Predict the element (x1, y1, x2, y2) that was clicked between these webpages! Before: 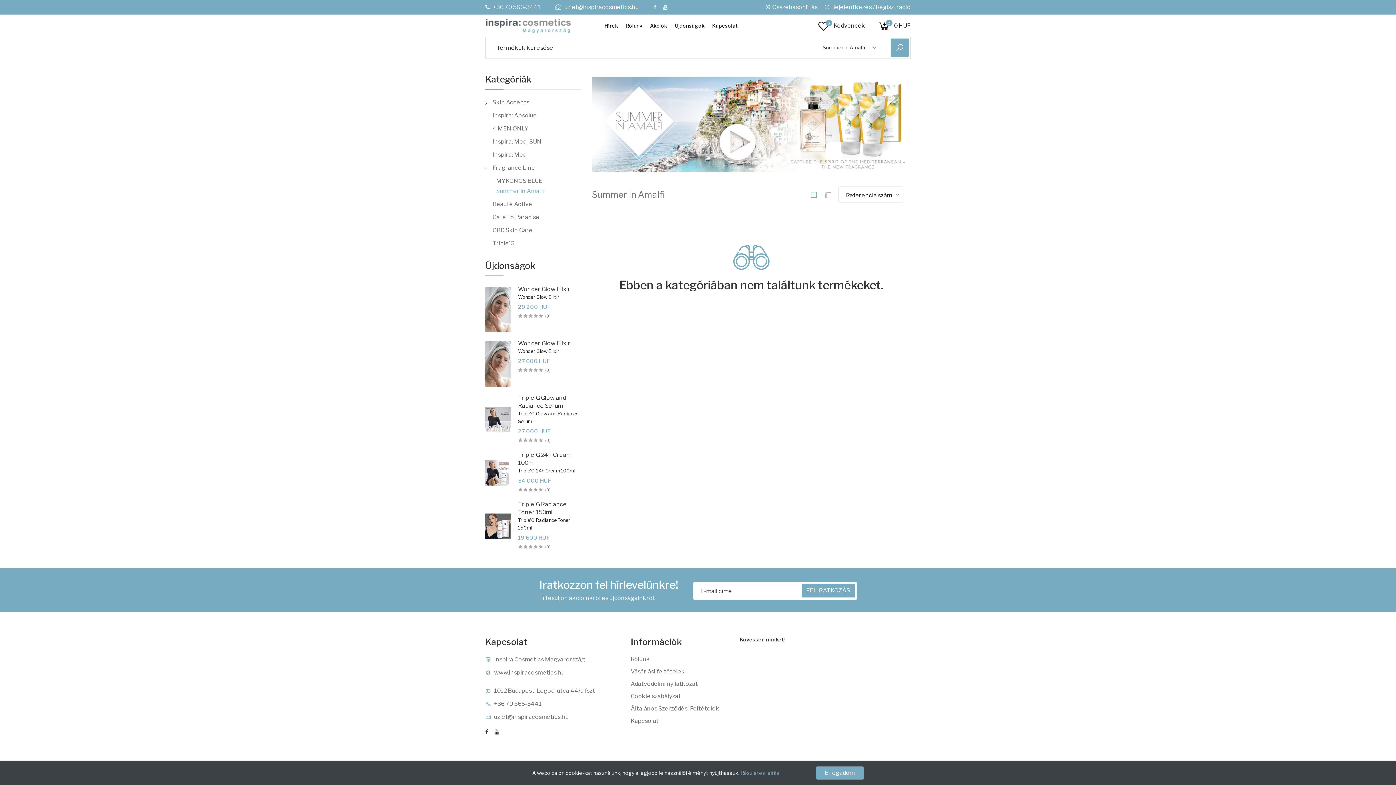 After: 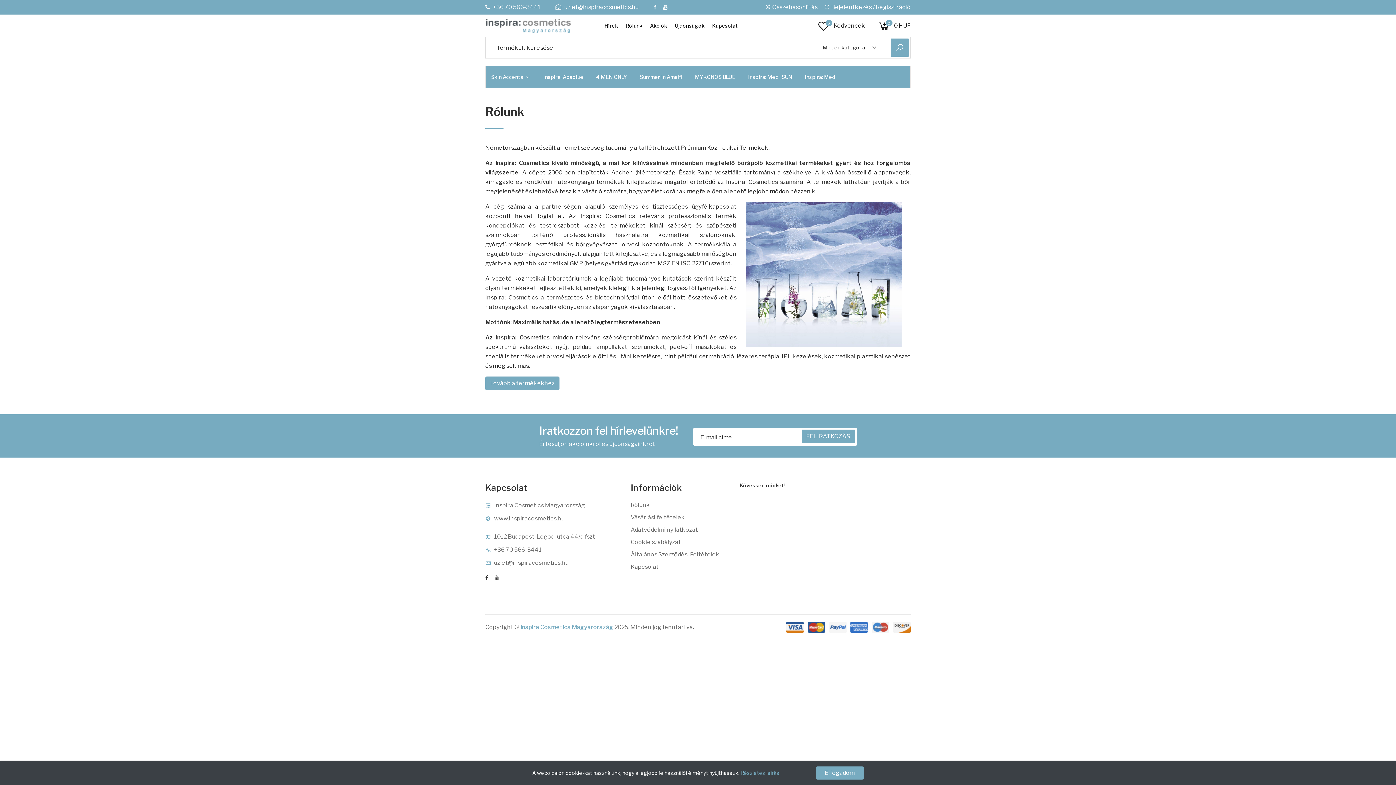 Action: label: Rólunk bbox: (622, 14, 645, 36)